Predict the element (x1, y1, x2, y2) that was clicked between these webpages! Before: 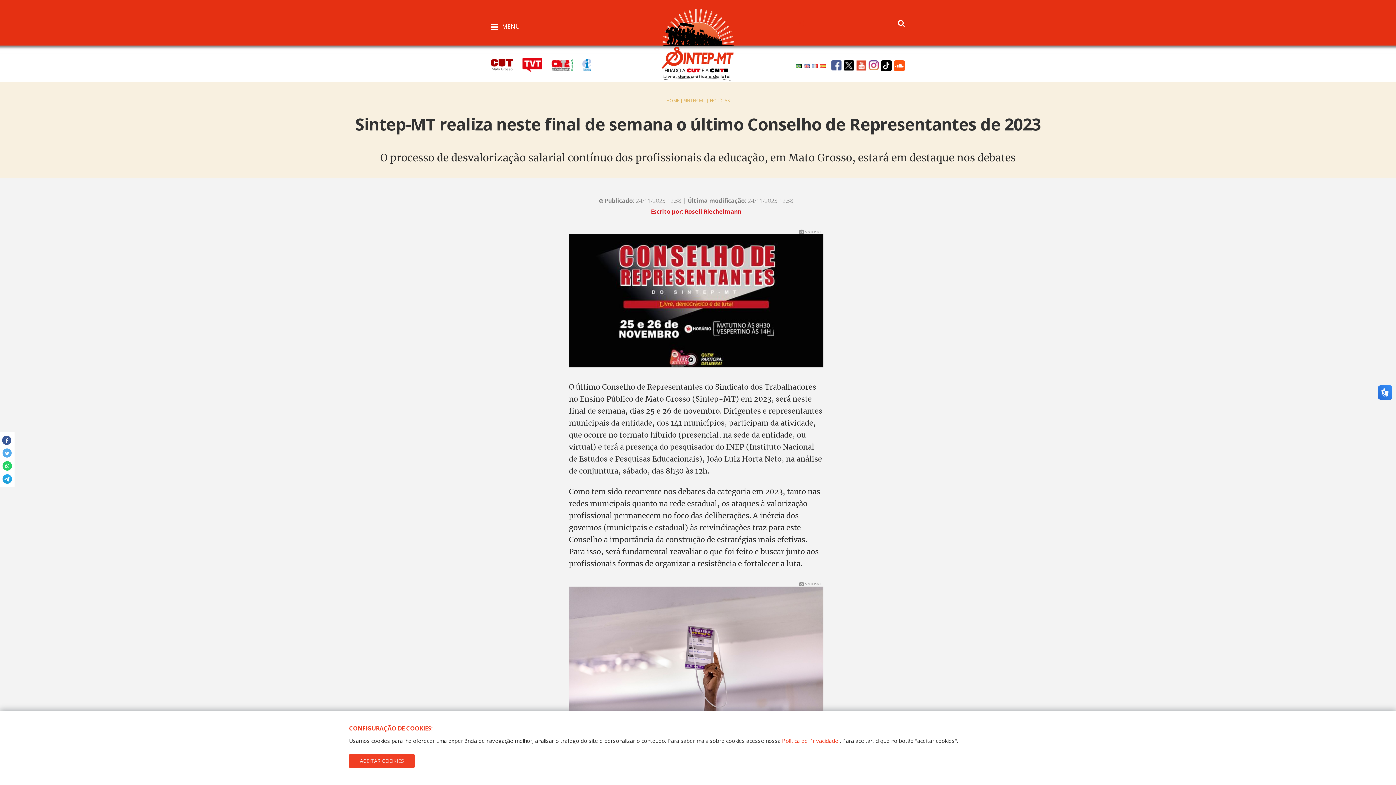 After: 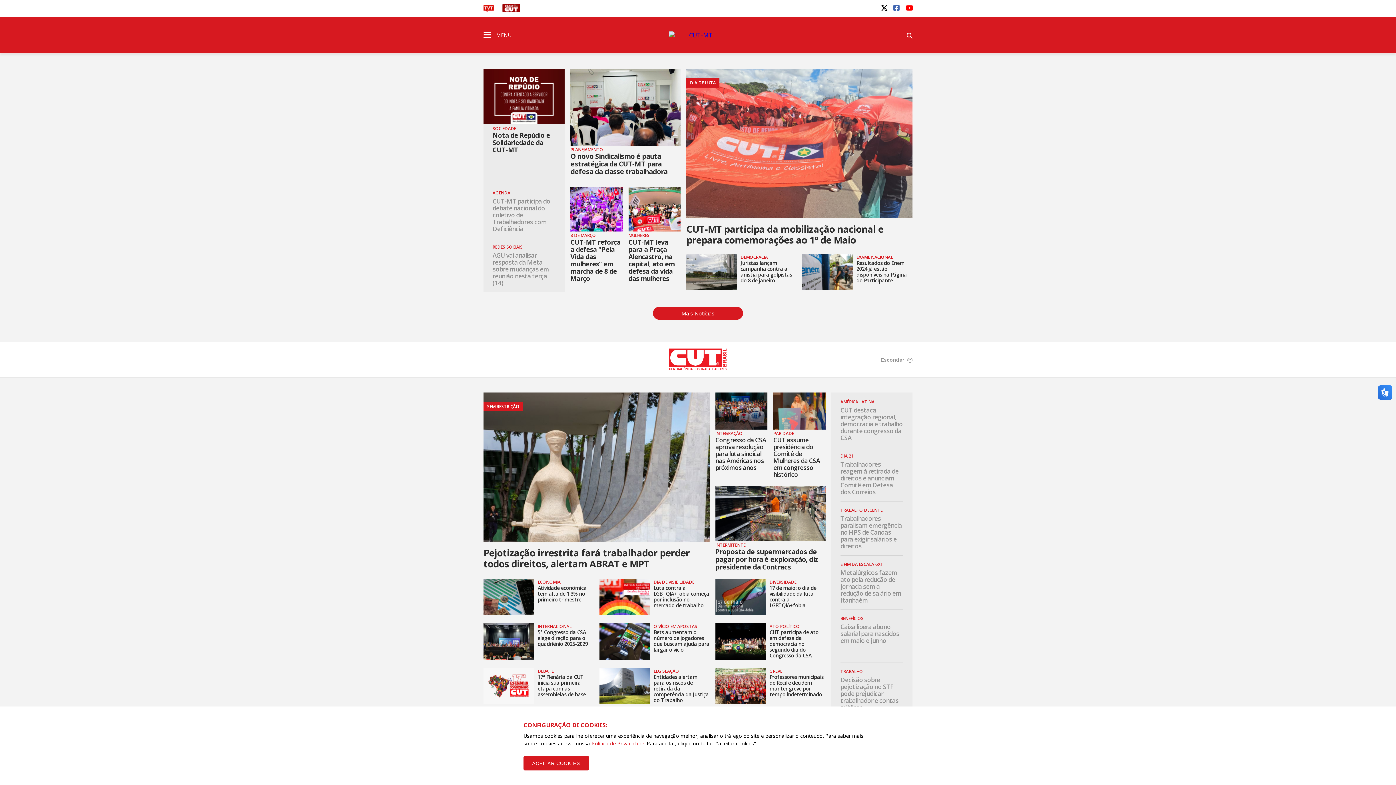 Action: bbox: (490, 60, 521, 68)